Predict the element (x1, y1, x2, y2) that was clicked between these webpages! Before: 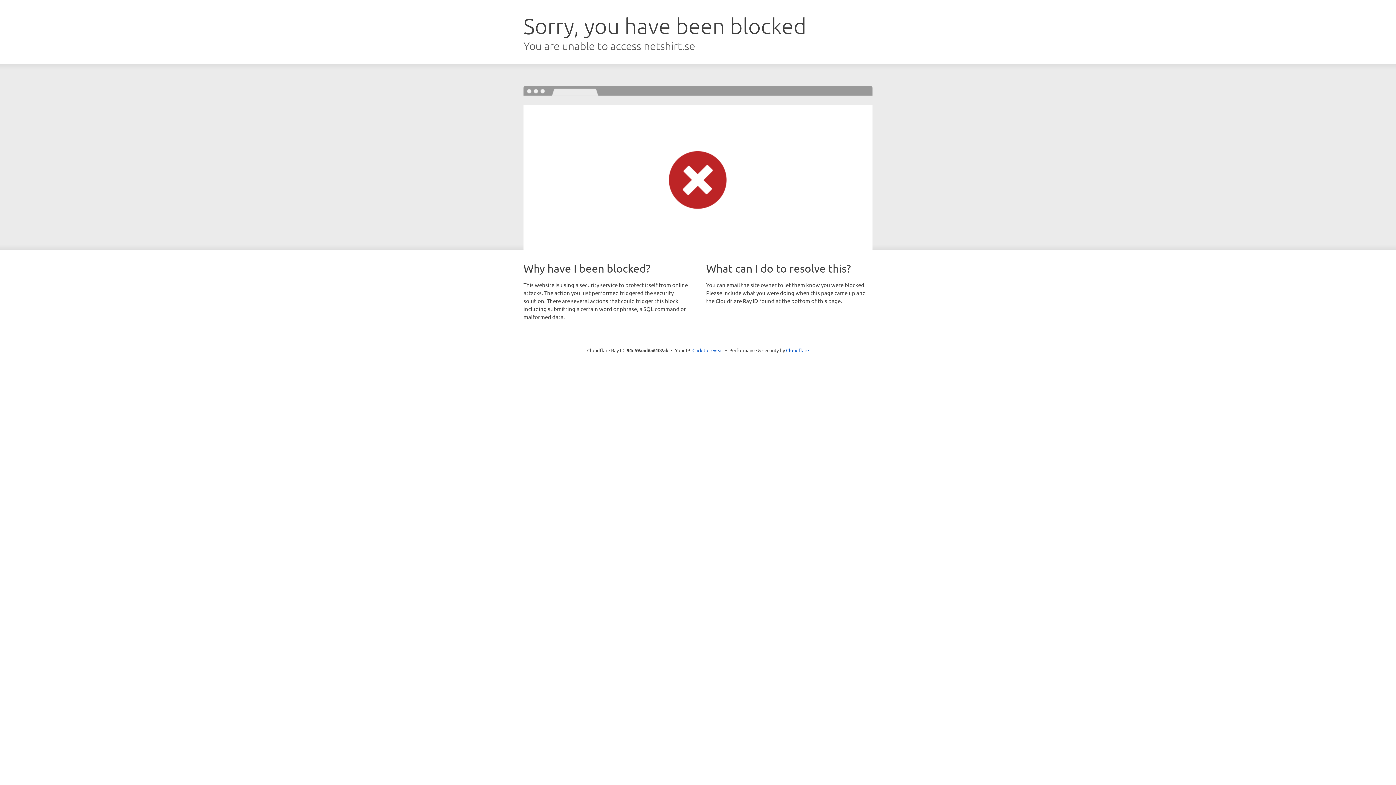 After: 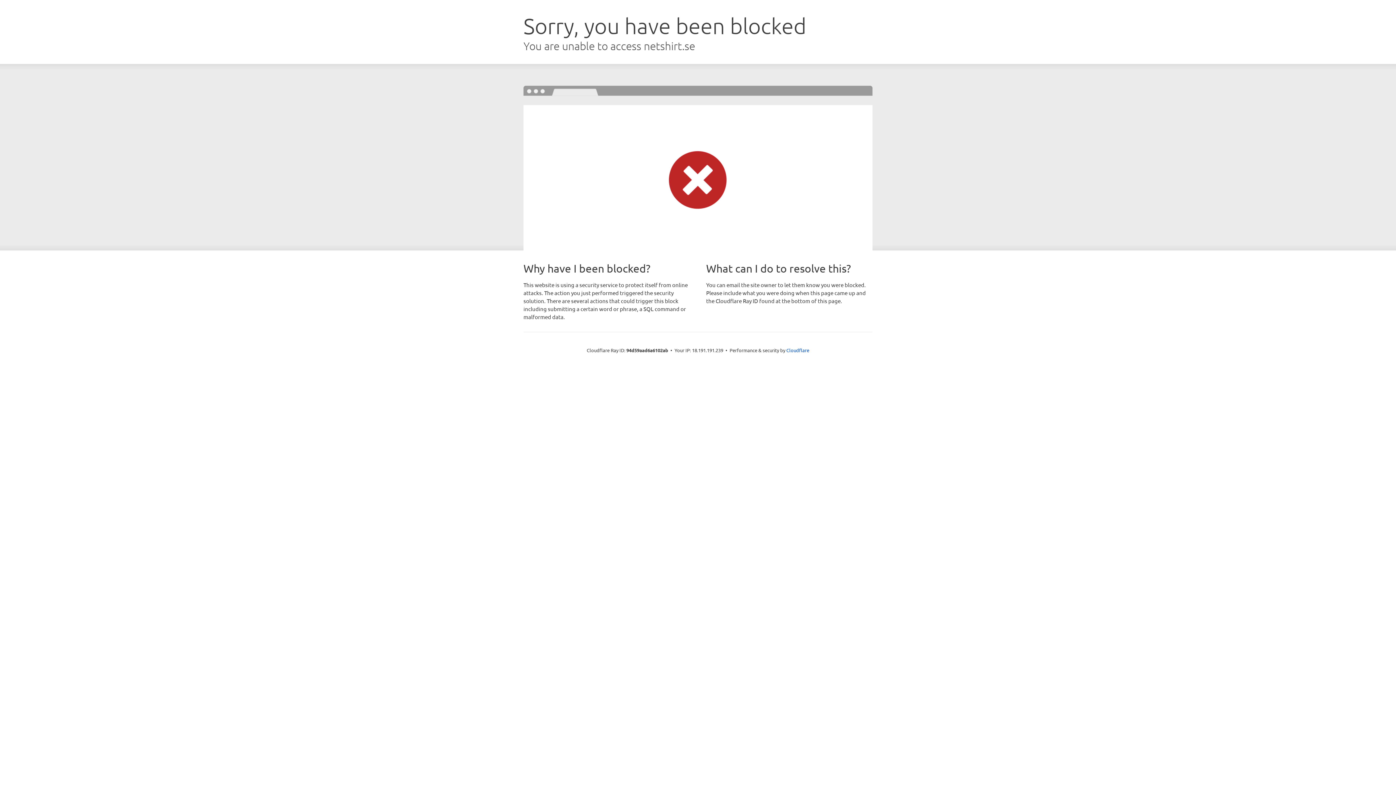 Action: bbox: (692, 346, 723, 353) label: Click to reveal